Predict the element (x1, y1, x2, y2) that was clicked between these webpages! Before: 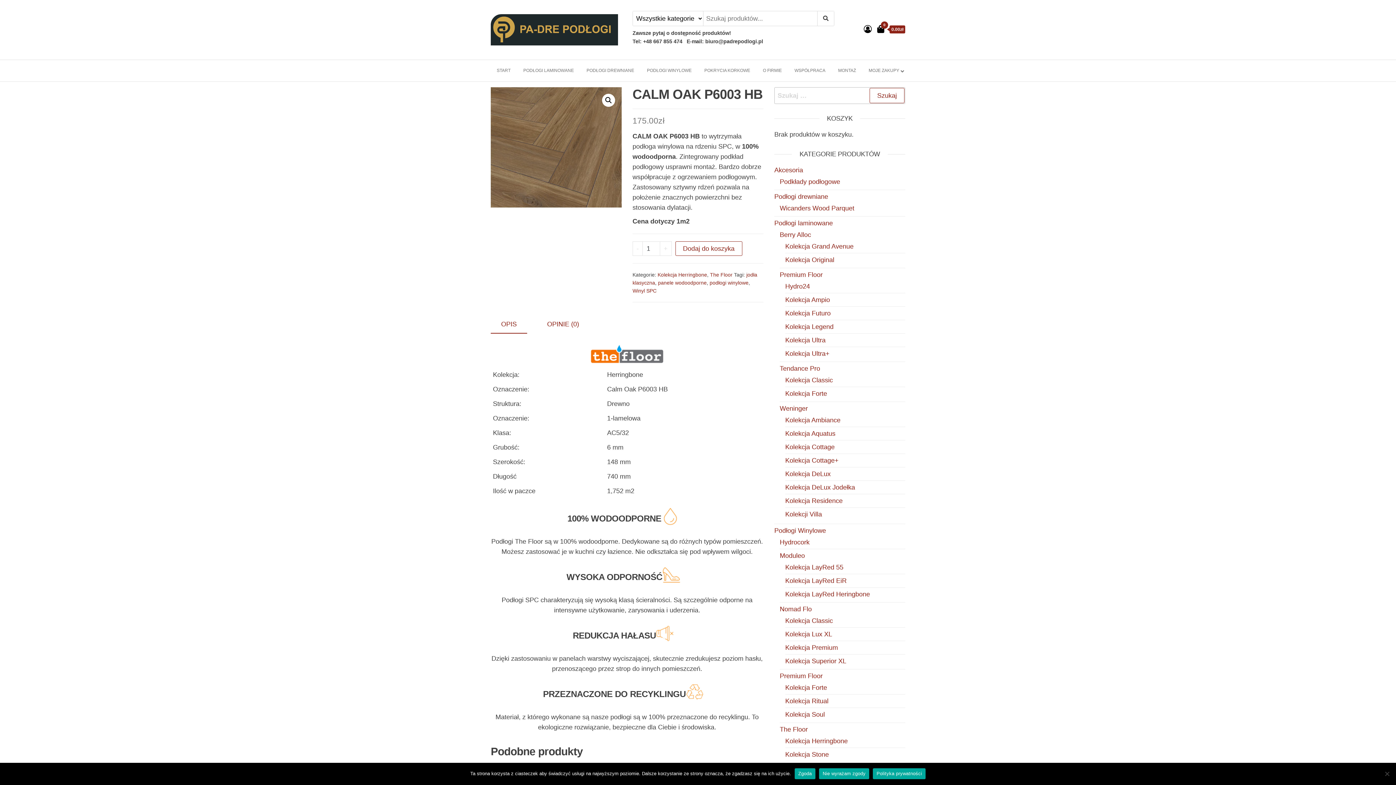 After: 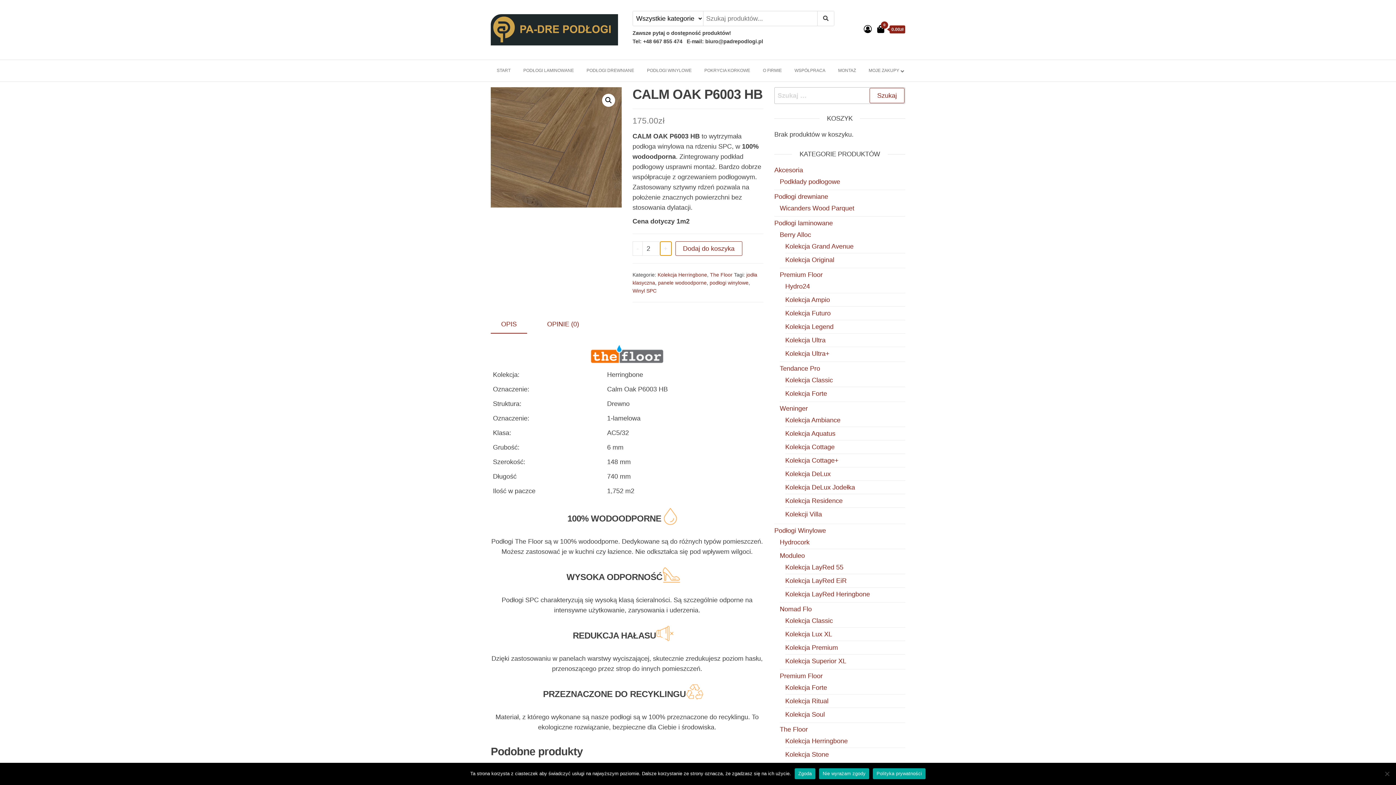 Action: label: + bbox: (659, 241, 671, 256)